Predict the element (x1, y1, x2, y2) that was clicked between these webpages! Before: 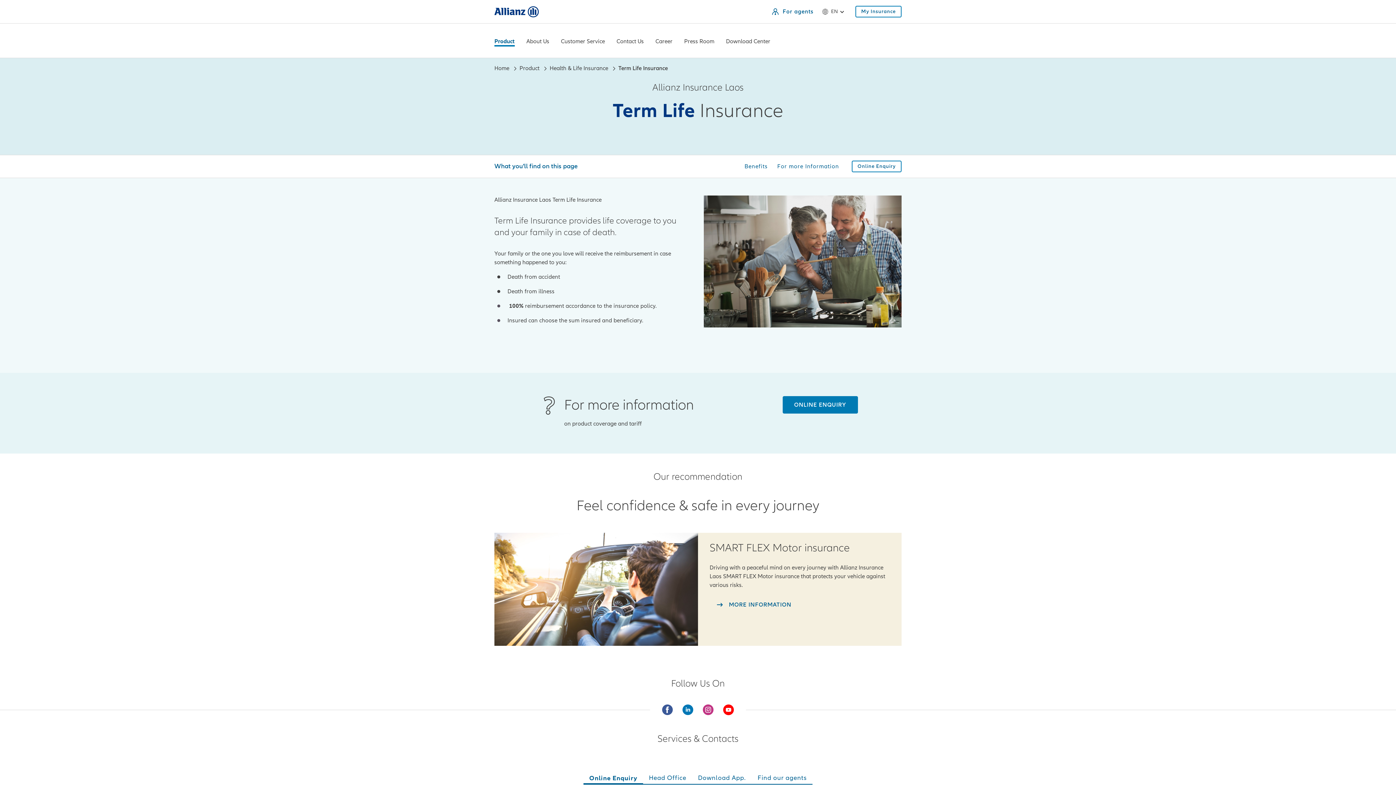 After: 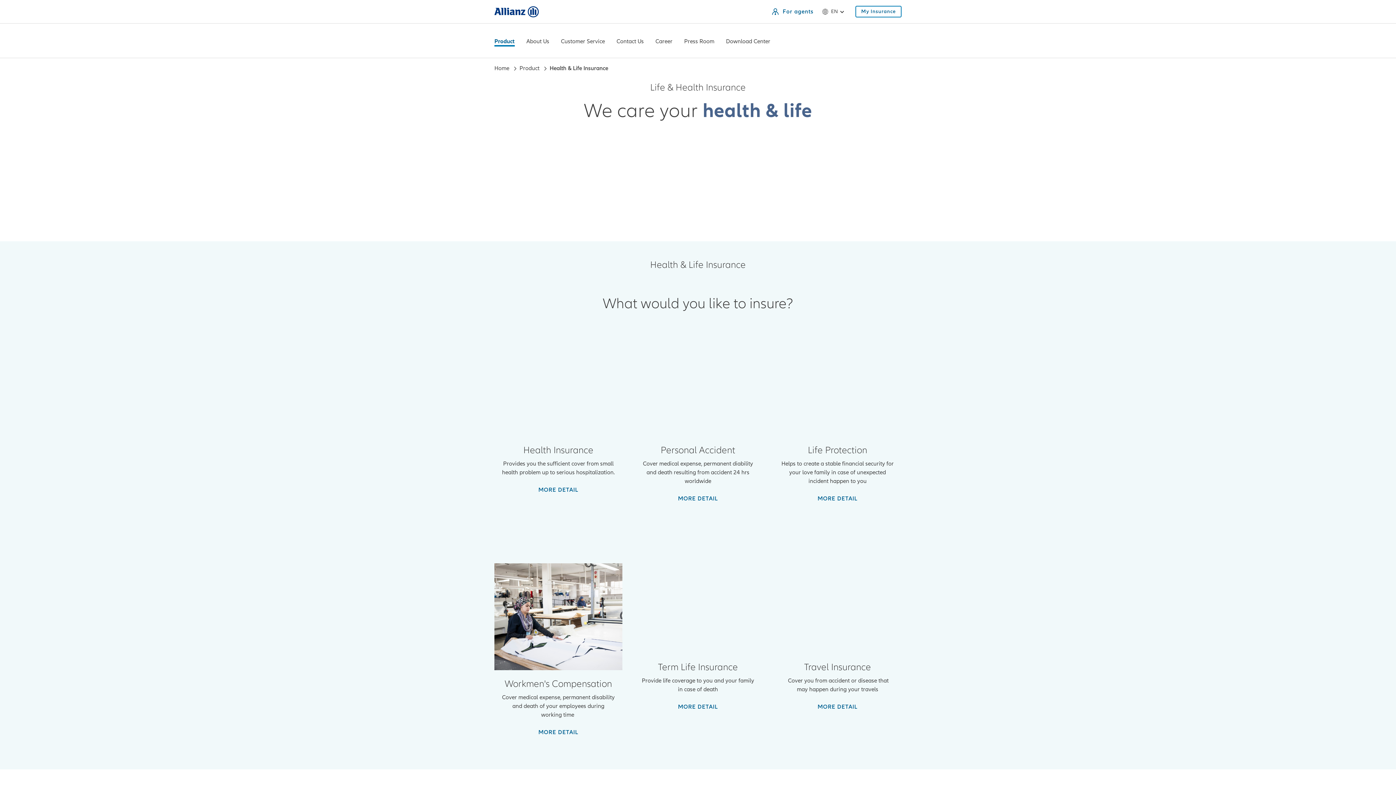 Action: bbox: (549, 64, 609, 72) label: Health & Life Insurance 